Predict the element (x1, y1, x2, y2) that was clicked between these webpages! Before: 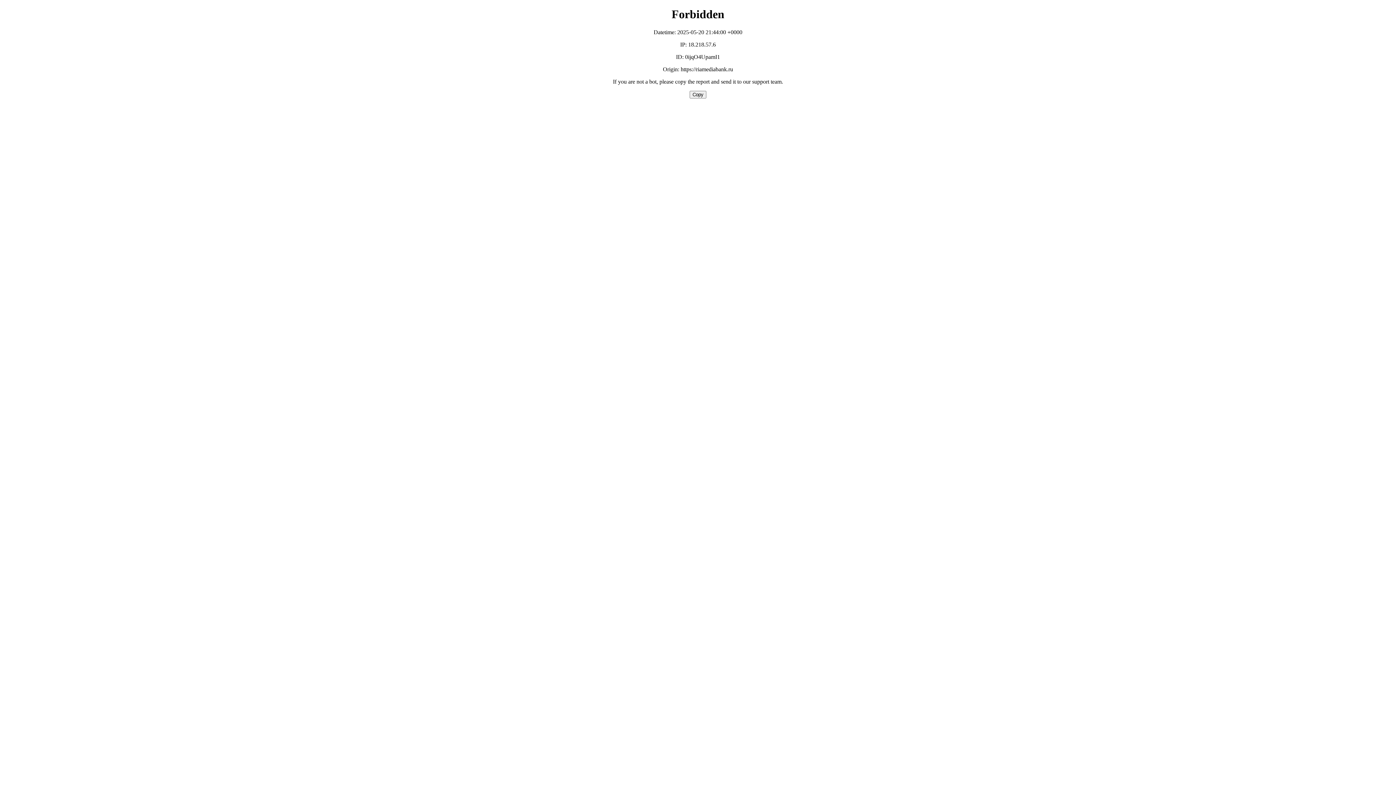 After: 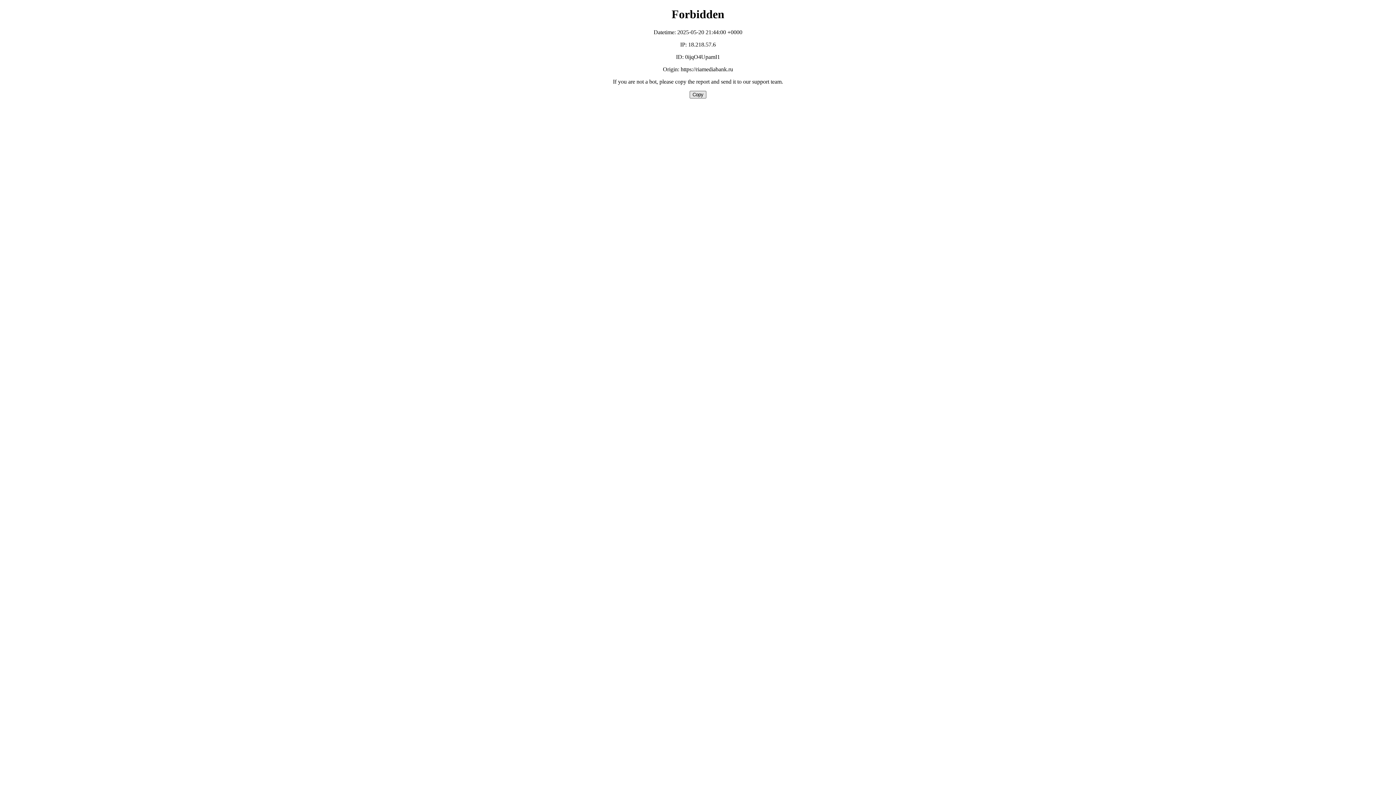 Action: bbox: (689, 90, 706, 98) label: Copy